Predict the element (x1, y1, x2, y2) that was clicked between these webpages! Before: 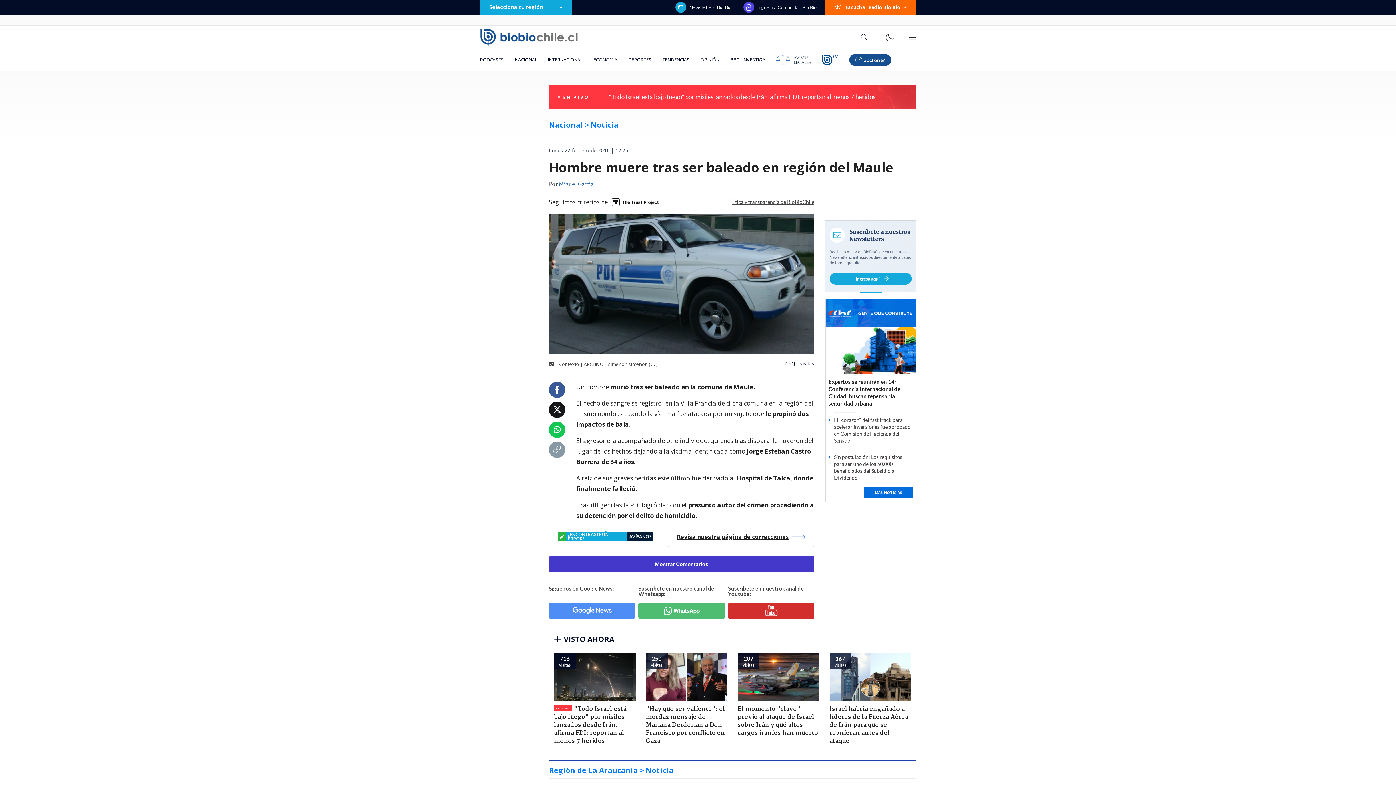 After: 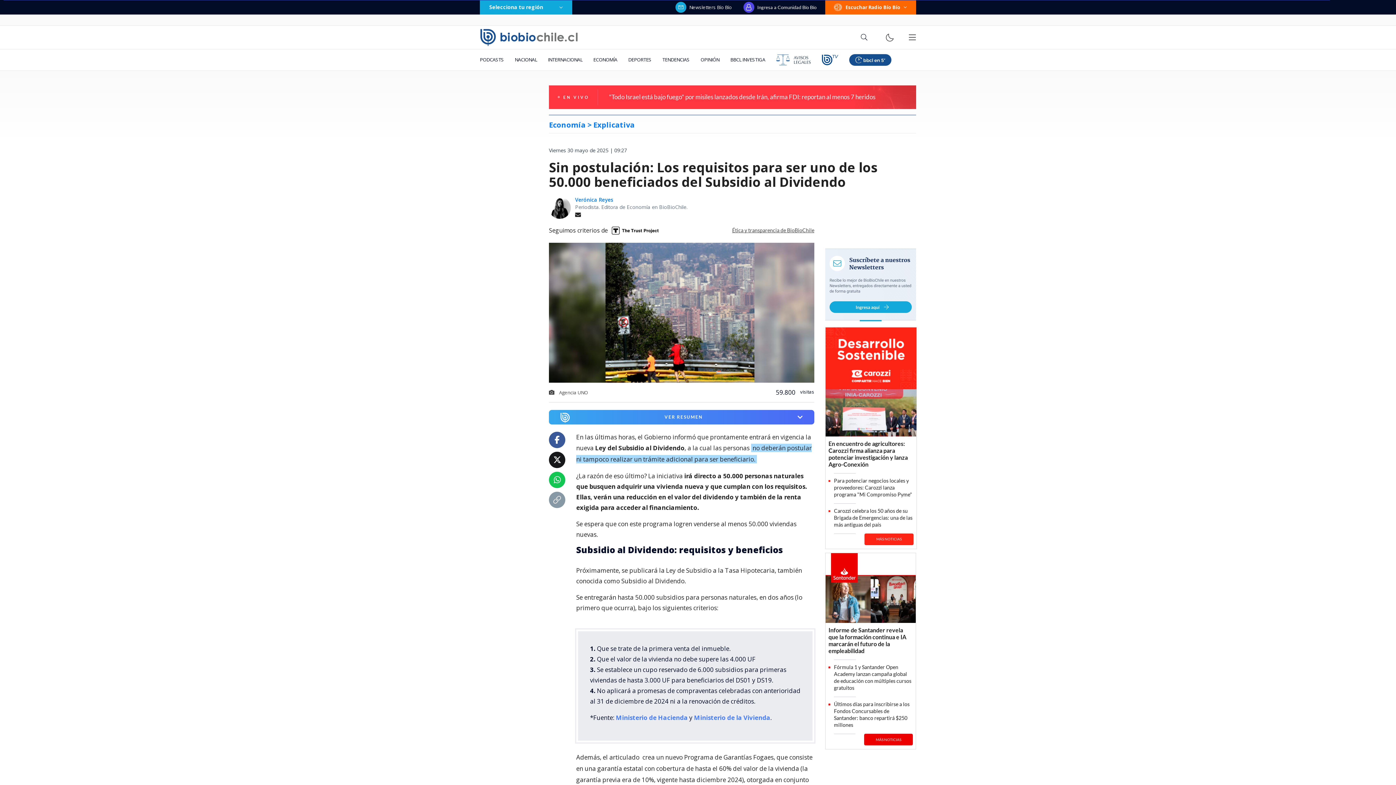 Action: label: Sin postulación: Los requisitos para ser uno de los 50.000 beneficiados del Subsidio al Dividendo bbox: (825, 453, 916, 481)